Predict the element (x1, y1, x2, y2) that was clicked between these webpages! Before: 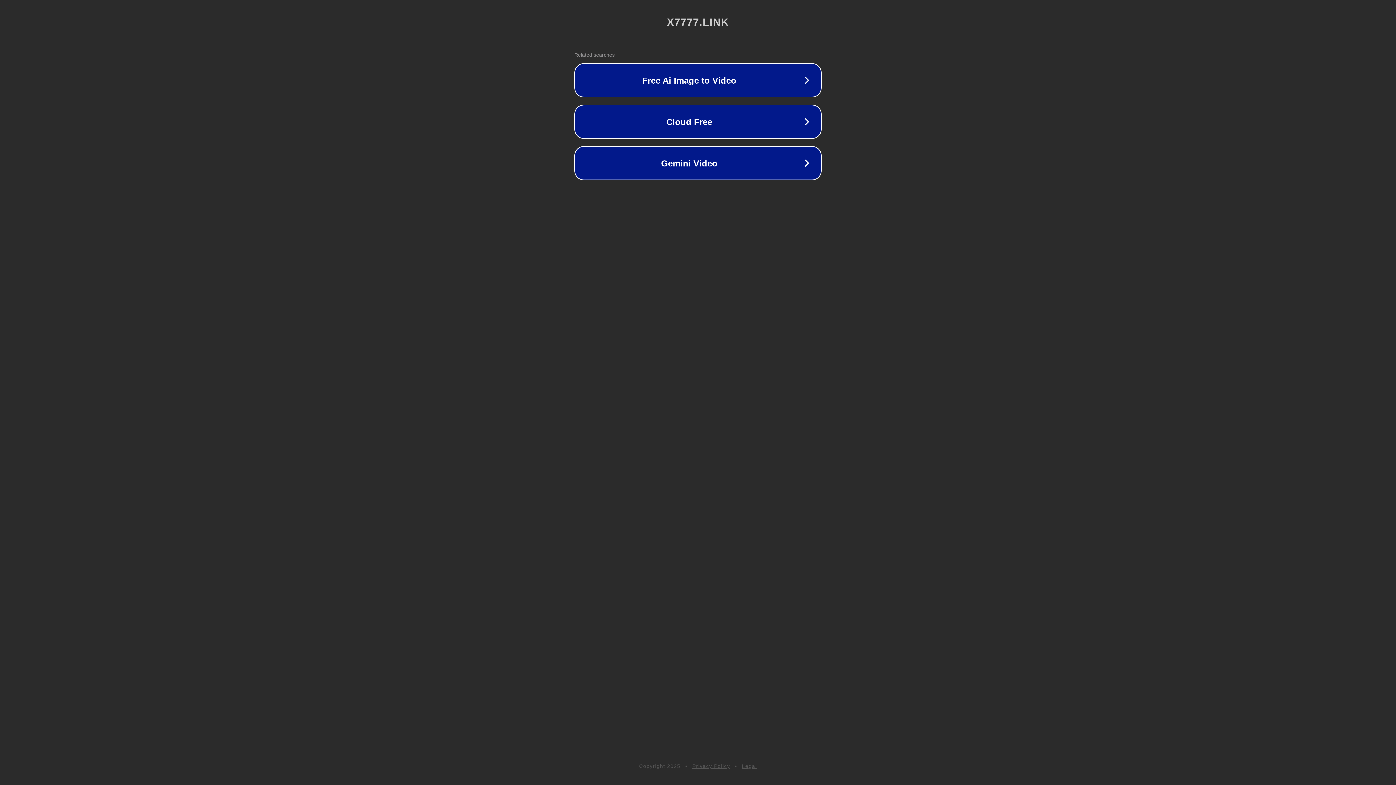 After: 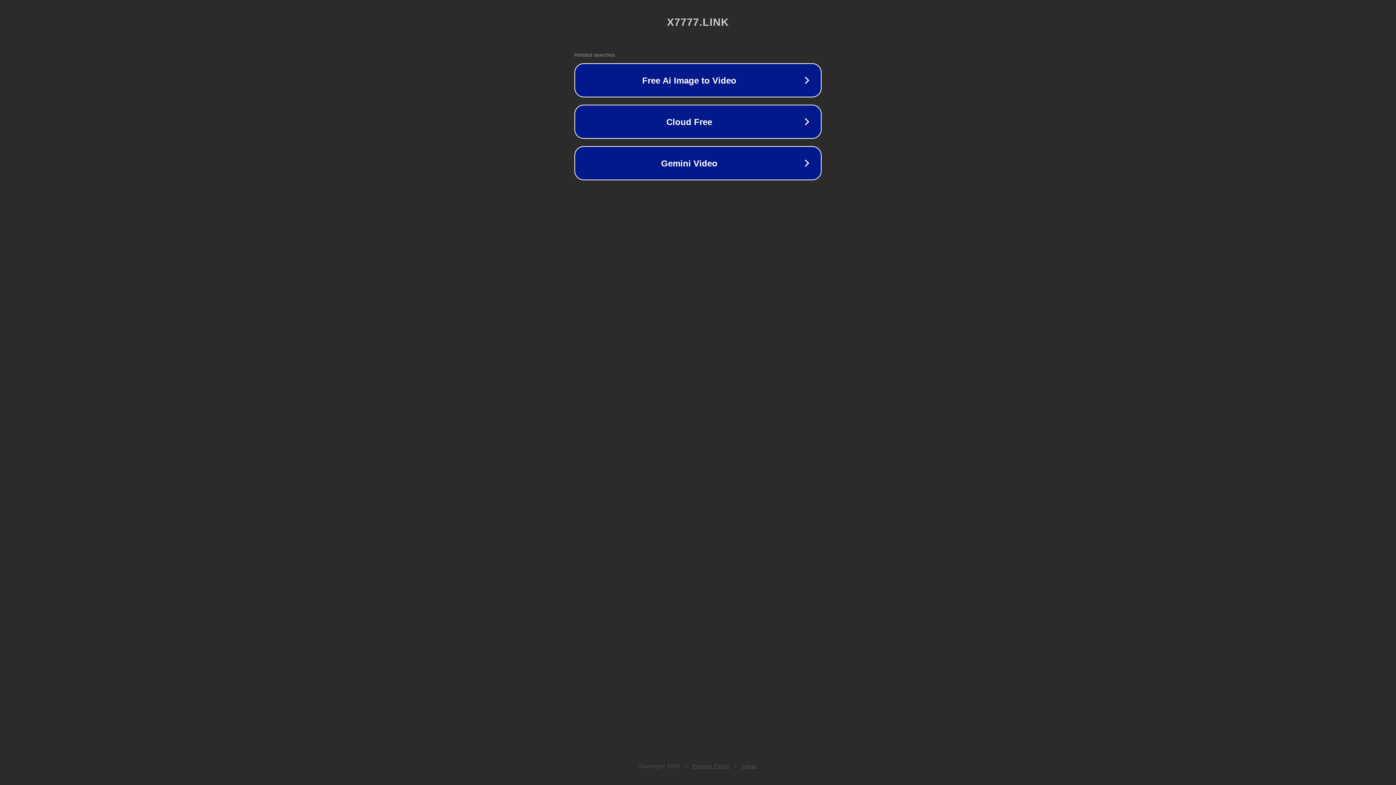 Action: bbox: (742, 763, 757, 769) label: Legal